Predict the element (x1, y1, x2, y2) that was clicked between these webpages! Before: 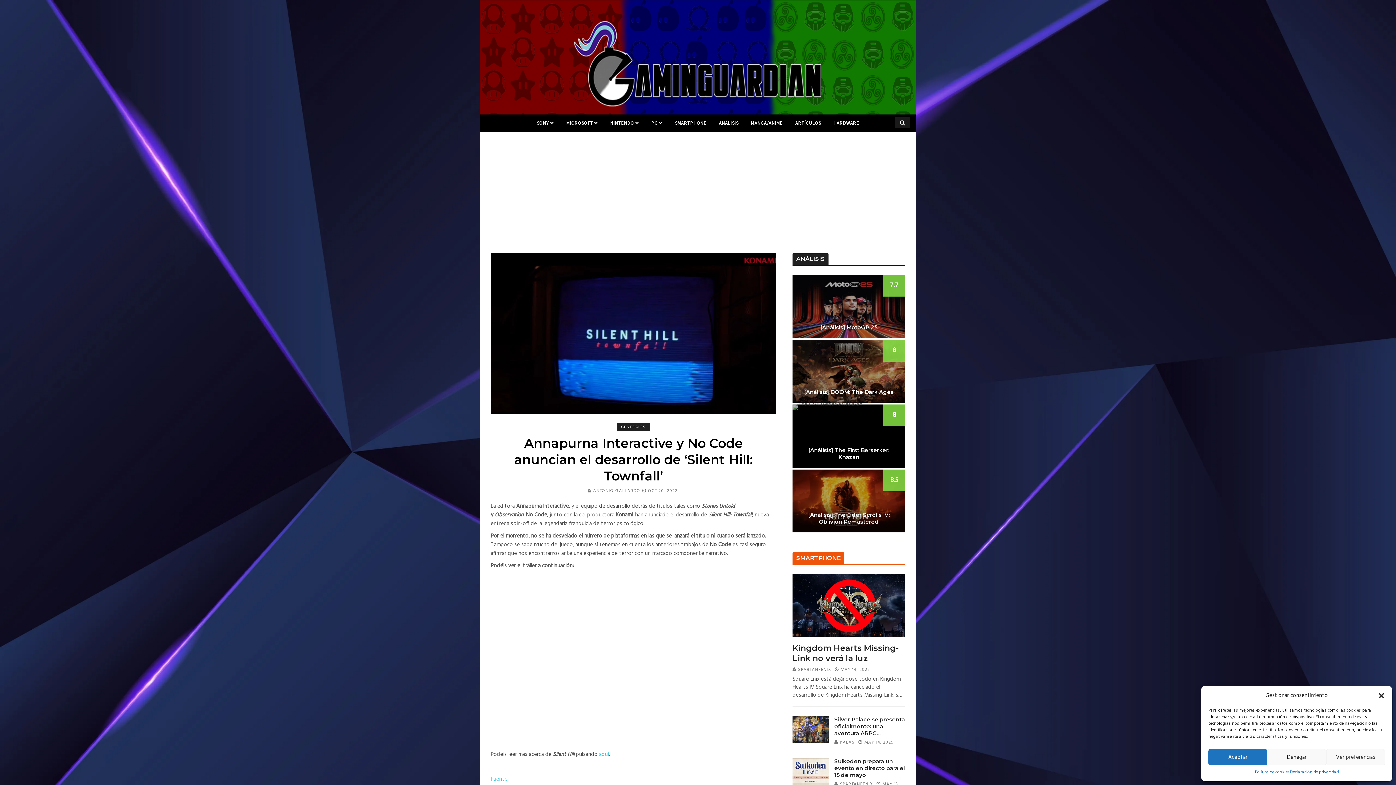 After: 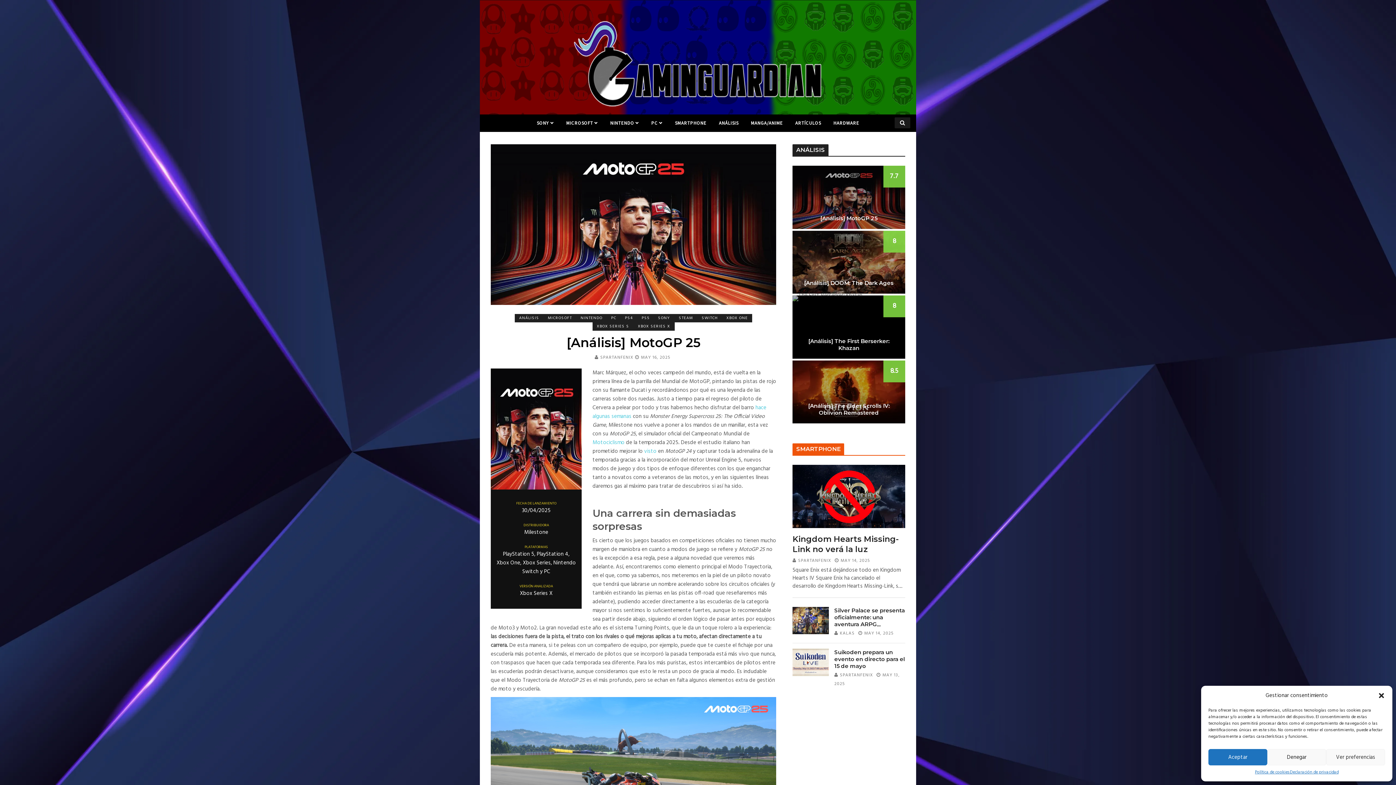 Action: bbox: (792, 274, 905, 338)